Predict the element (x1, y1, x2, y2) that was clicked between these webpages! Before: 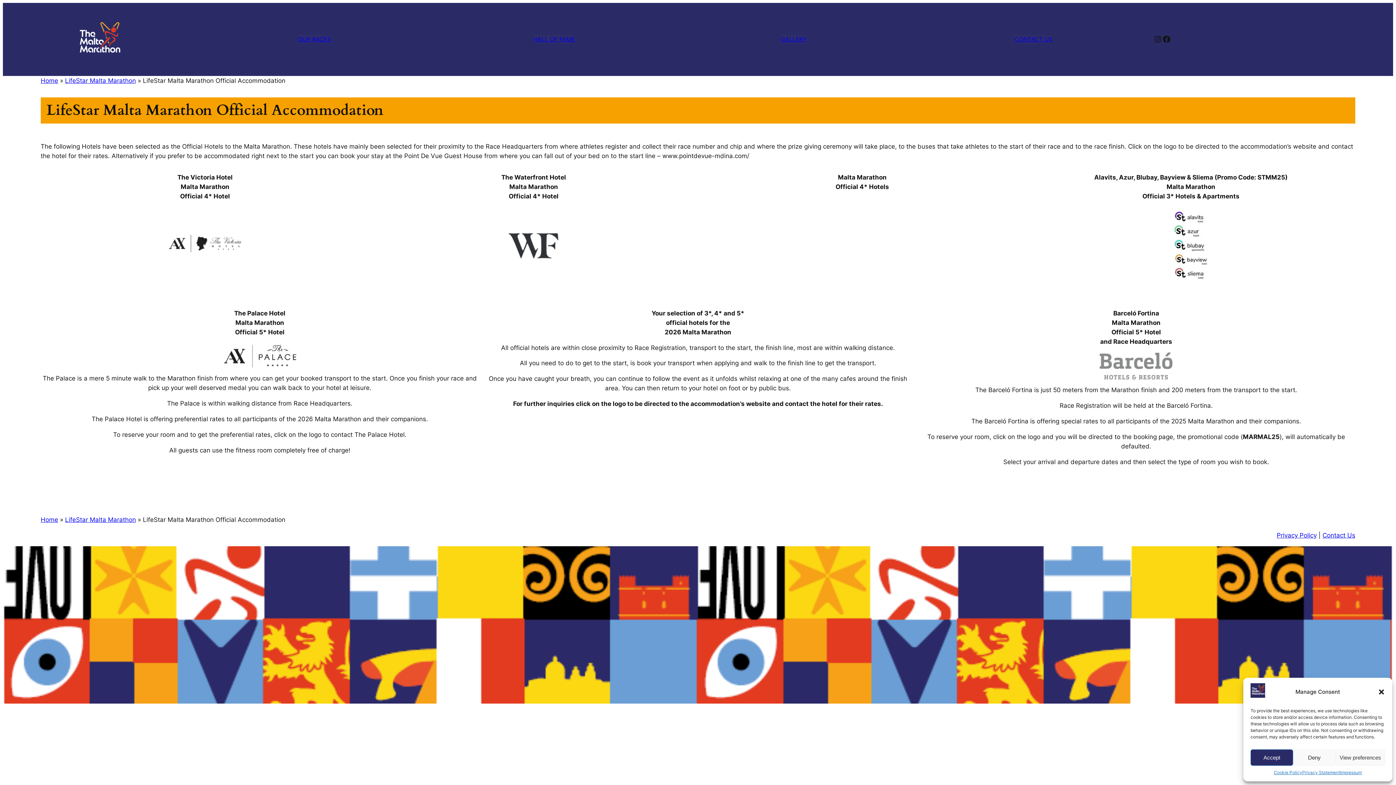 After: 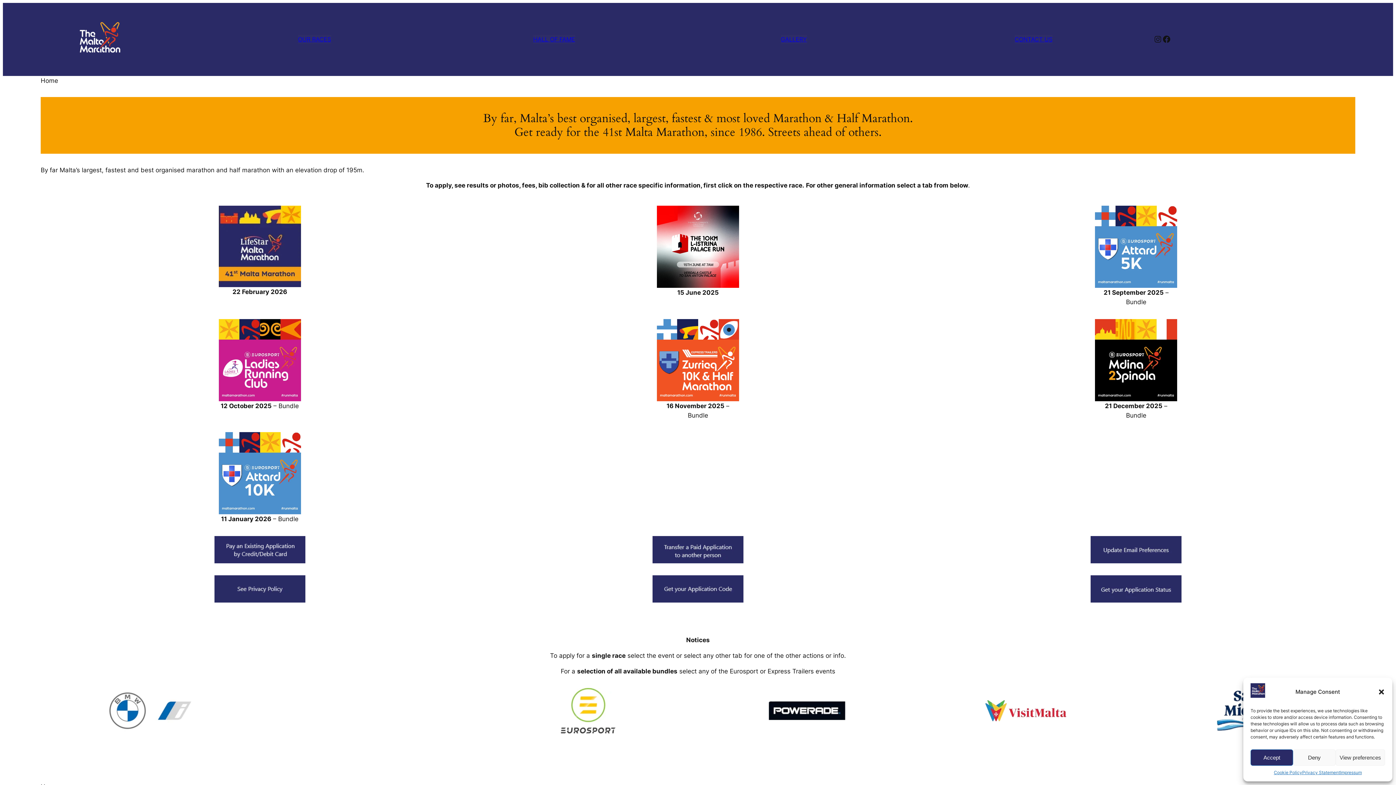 Action: bbox: (298, 35, 331, 43) label: OUR RACES